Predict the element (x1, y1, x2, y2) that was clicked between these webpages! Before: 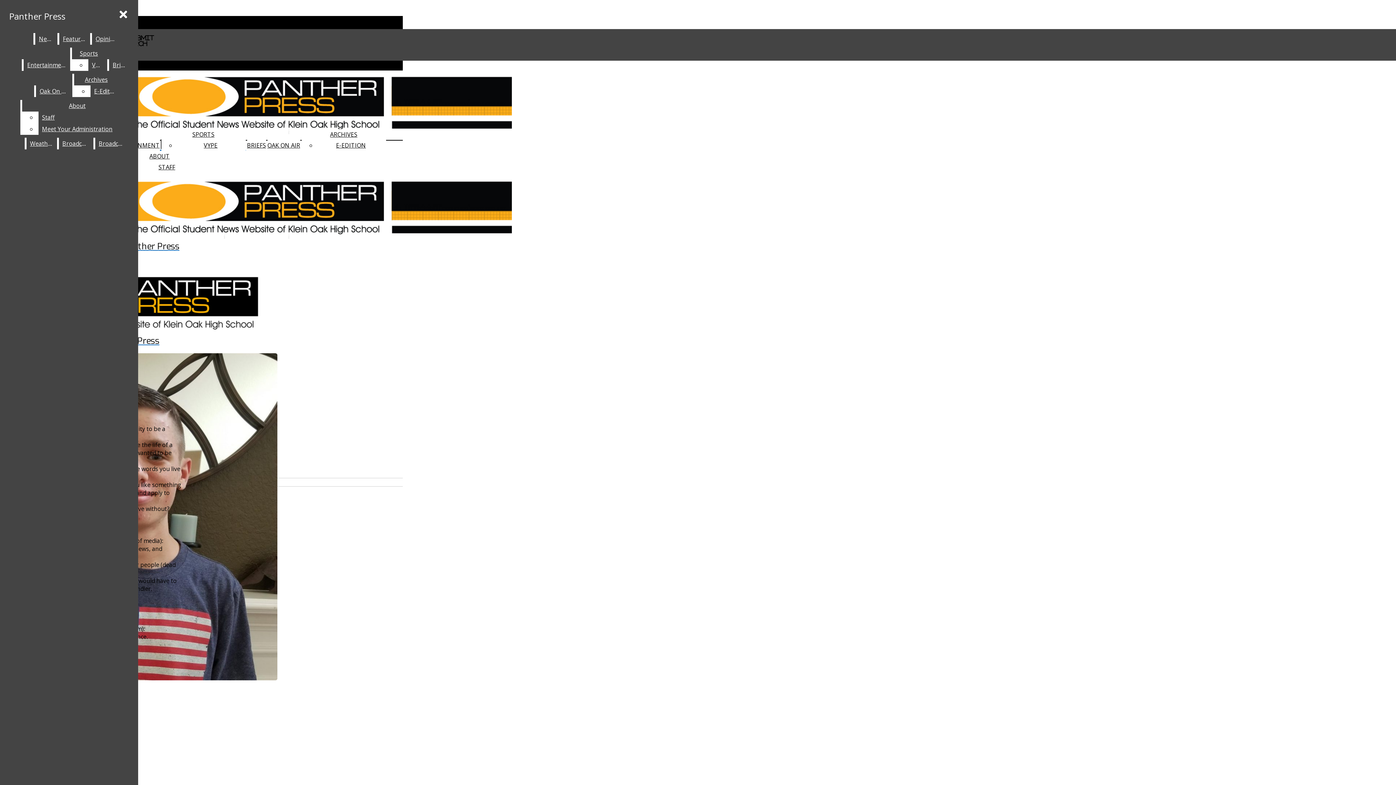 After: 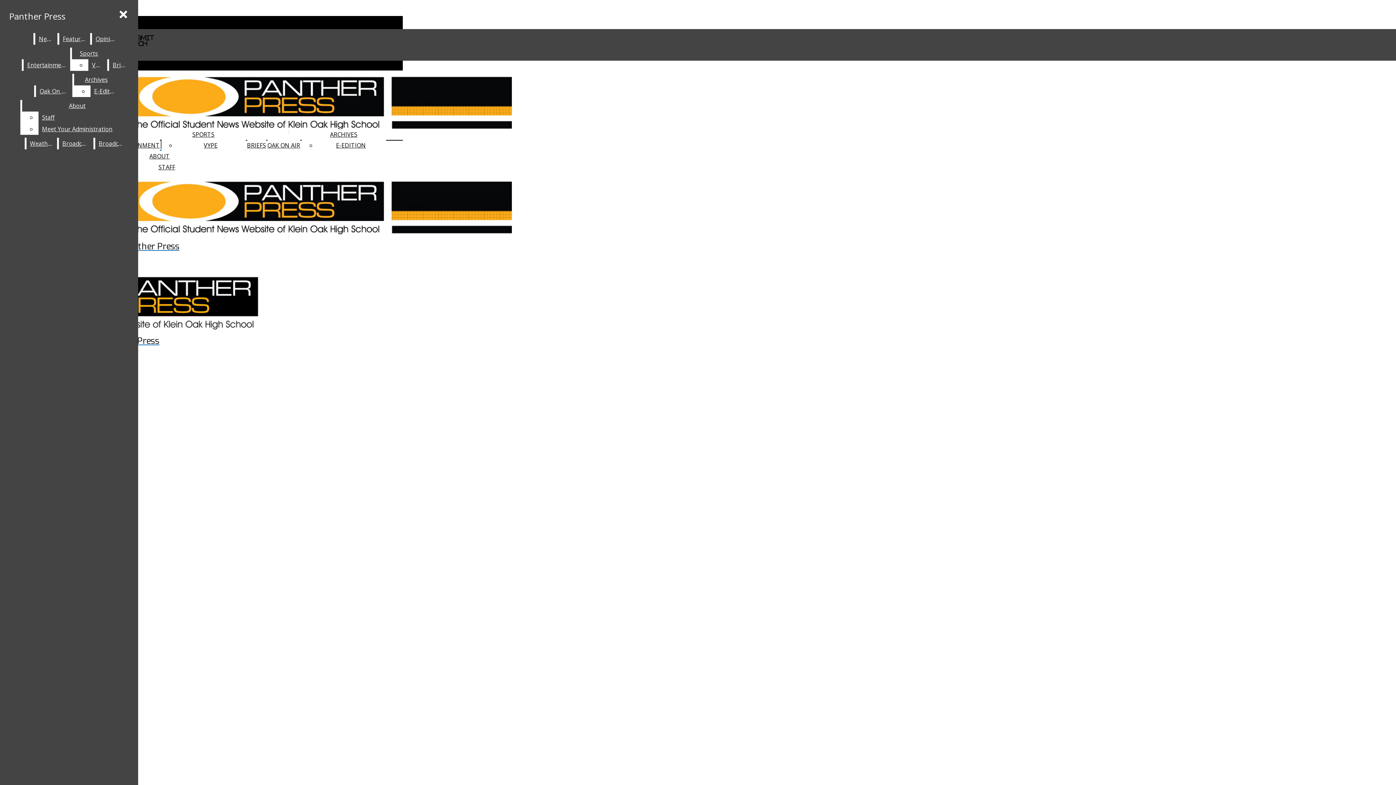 Action: bbox: (72, 47, 105, 59) label: Sports